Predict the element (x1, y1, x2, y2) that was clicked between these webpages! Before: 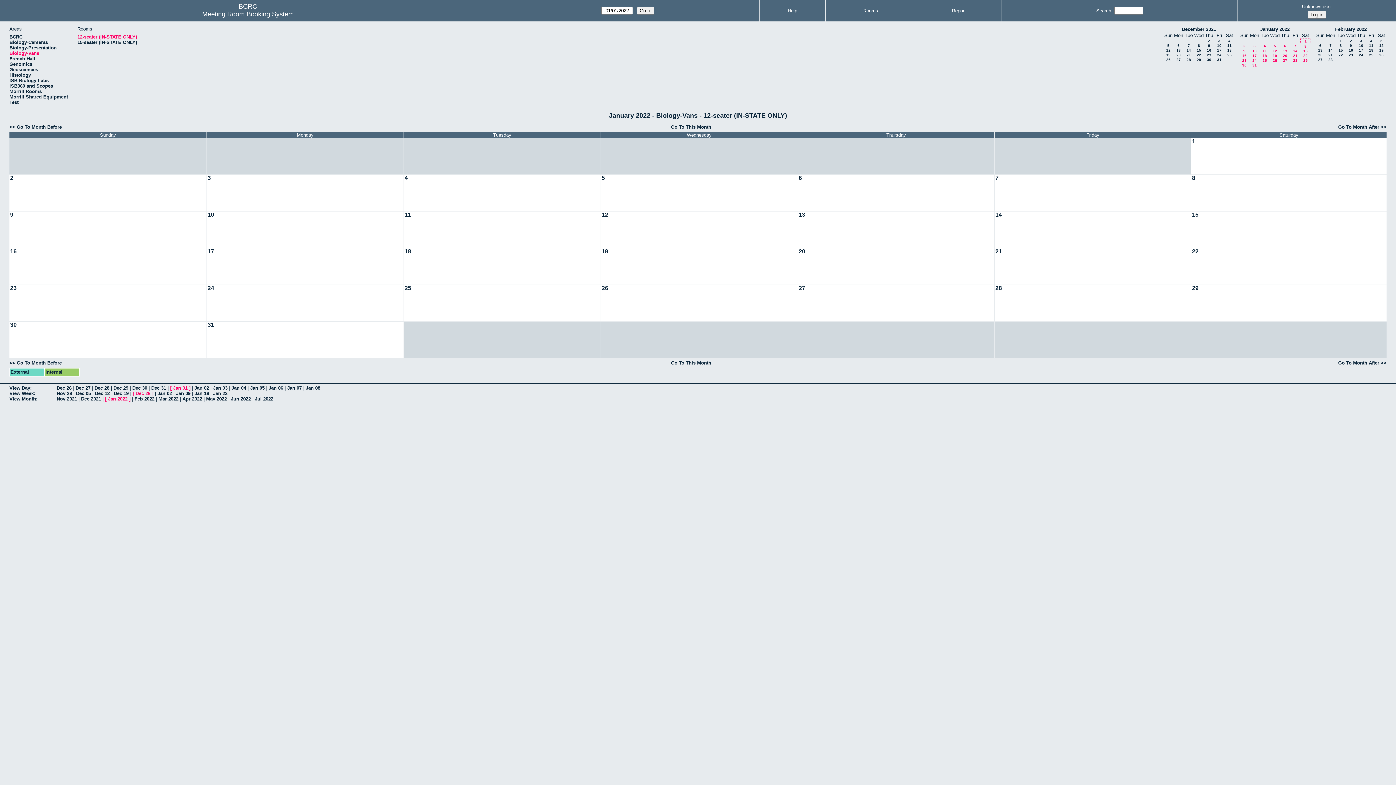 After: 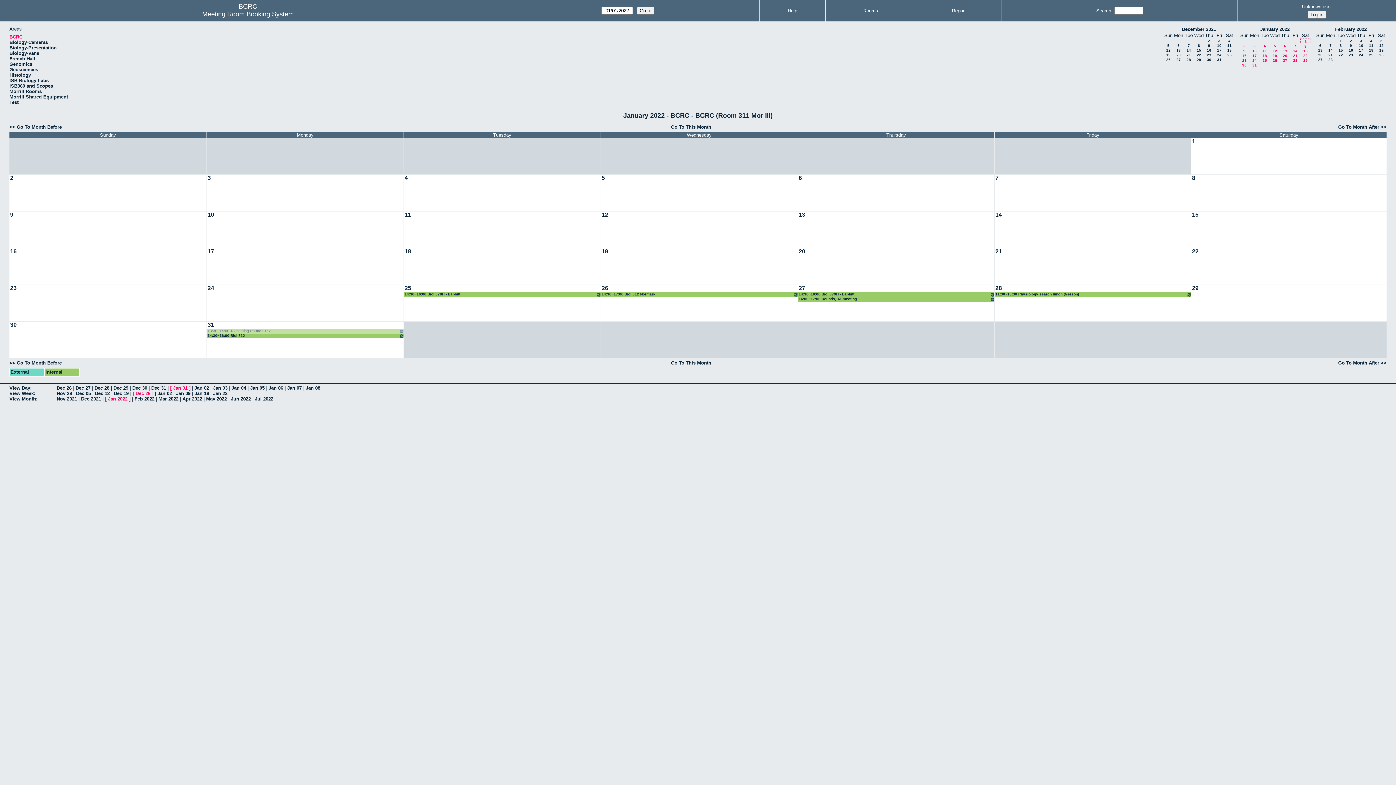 Action: bbox: (9, 34, 22, 39) label: BCRC